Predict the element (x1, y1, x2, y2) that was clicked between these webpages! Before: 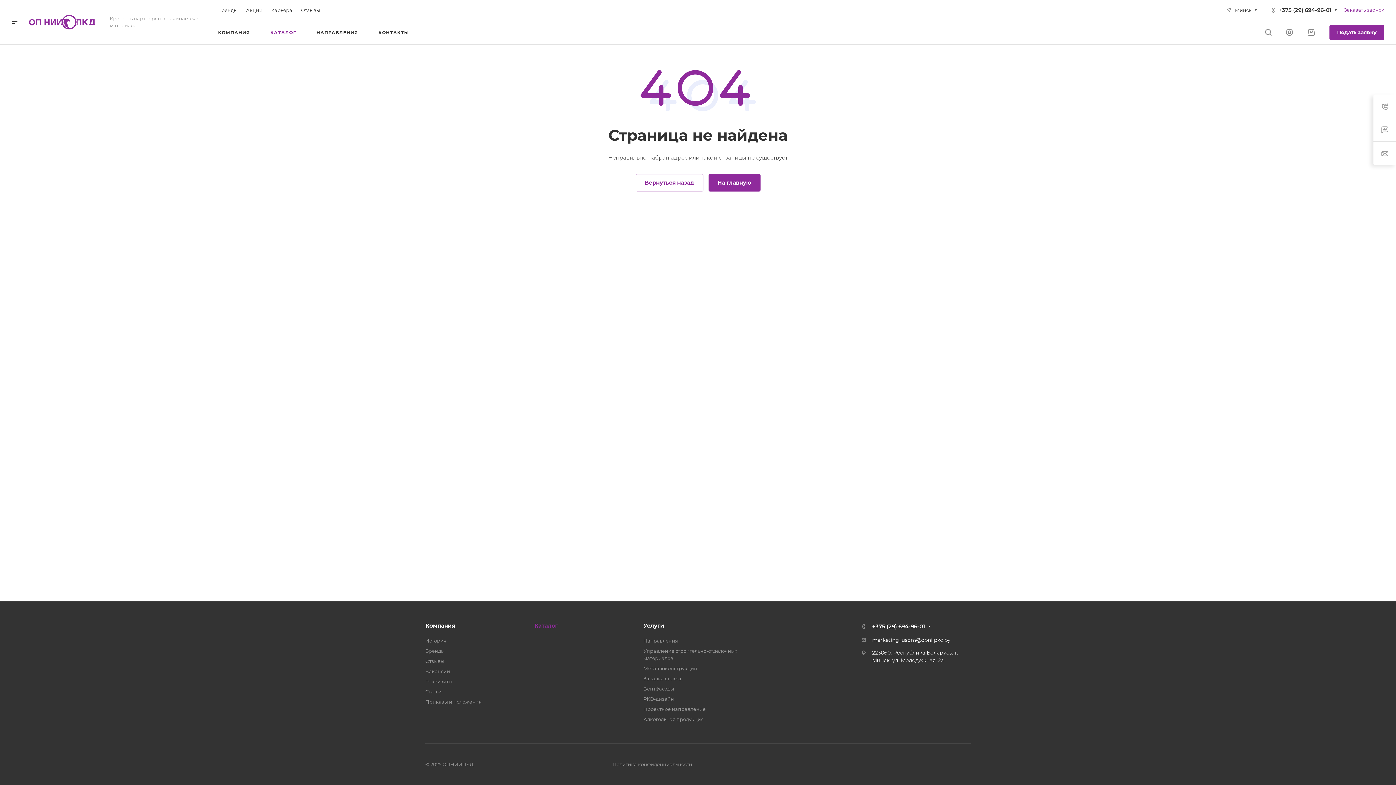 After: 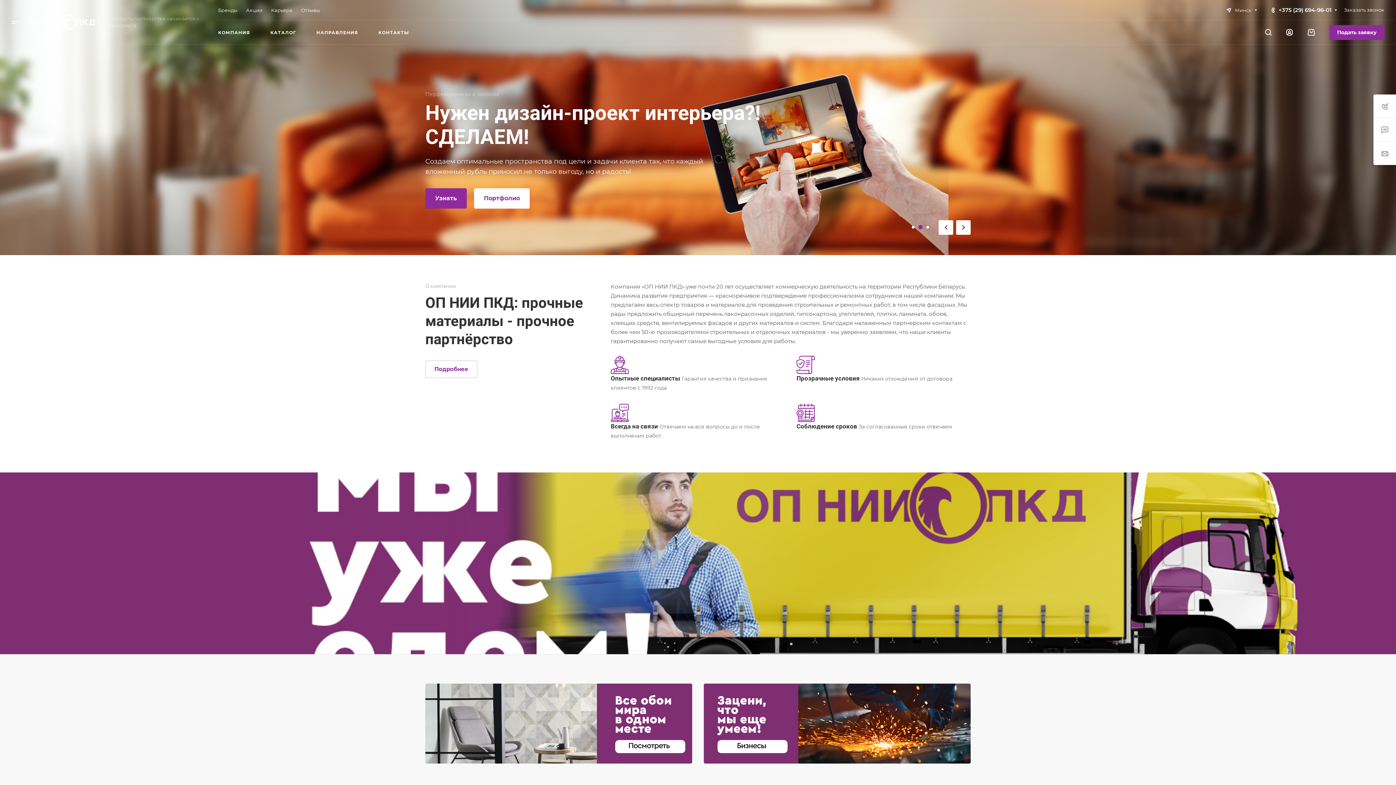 Action: label: На главную bbox: (708, 174, 760, 191)